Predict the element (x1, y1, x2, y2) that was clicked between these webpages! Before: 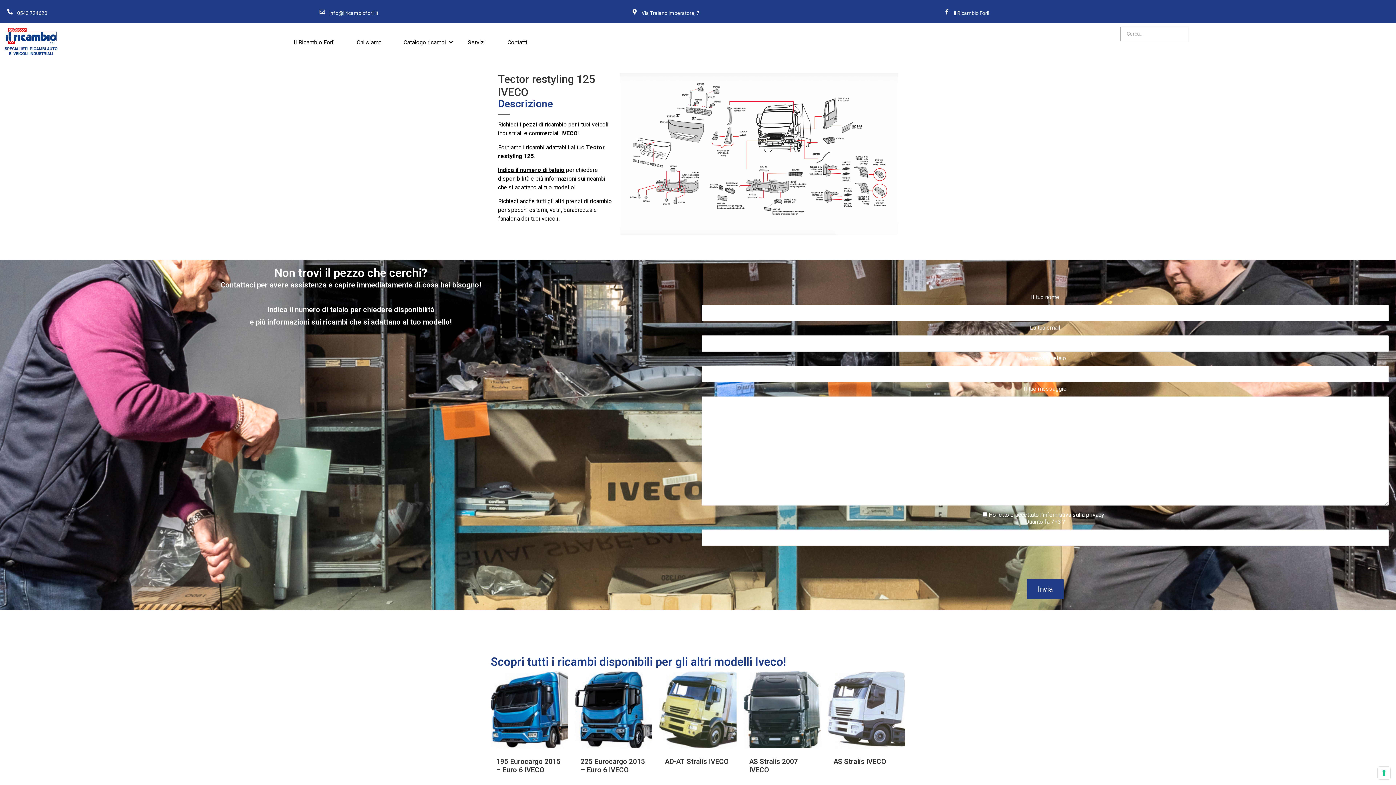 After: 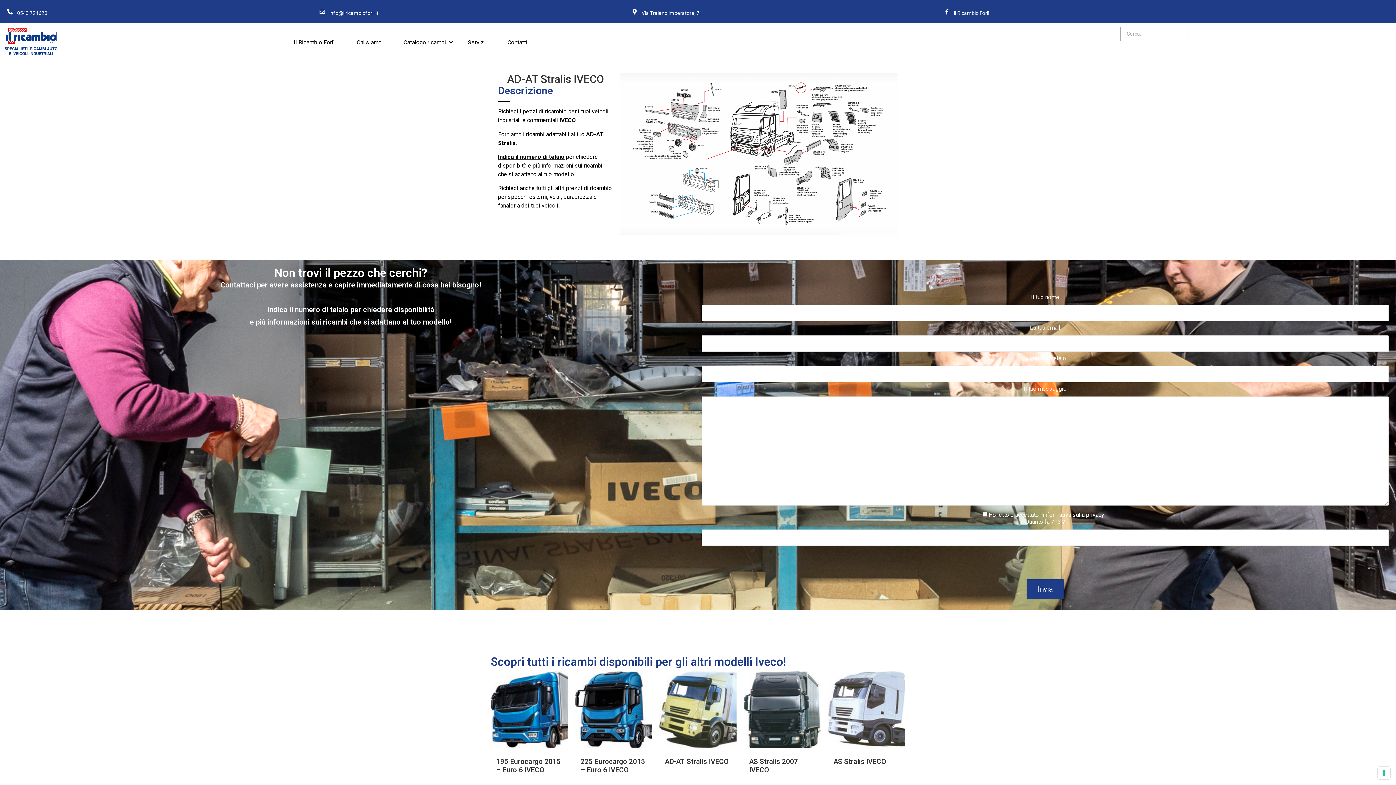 Action: label: AD-AT Stralis IVECO bbox: (665, 757, 728, 766)